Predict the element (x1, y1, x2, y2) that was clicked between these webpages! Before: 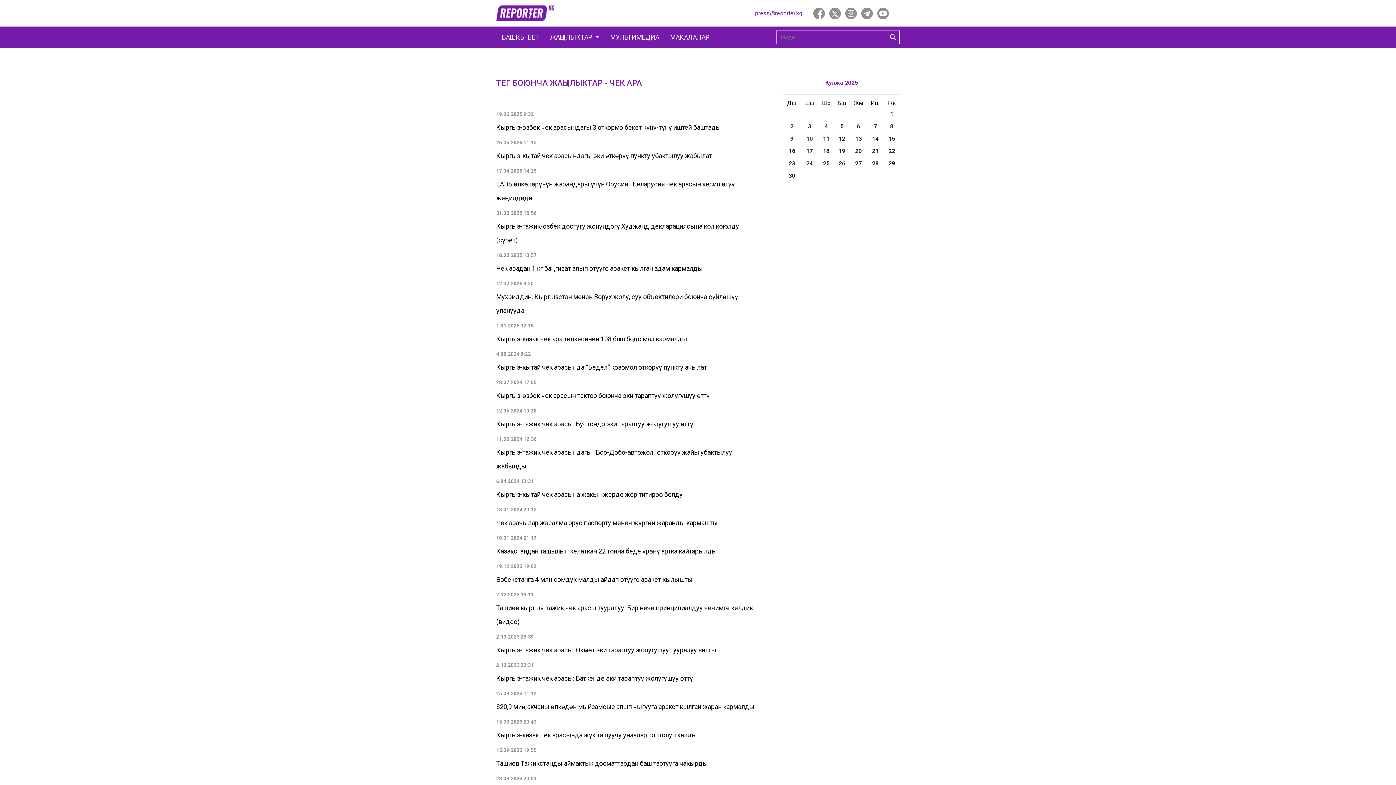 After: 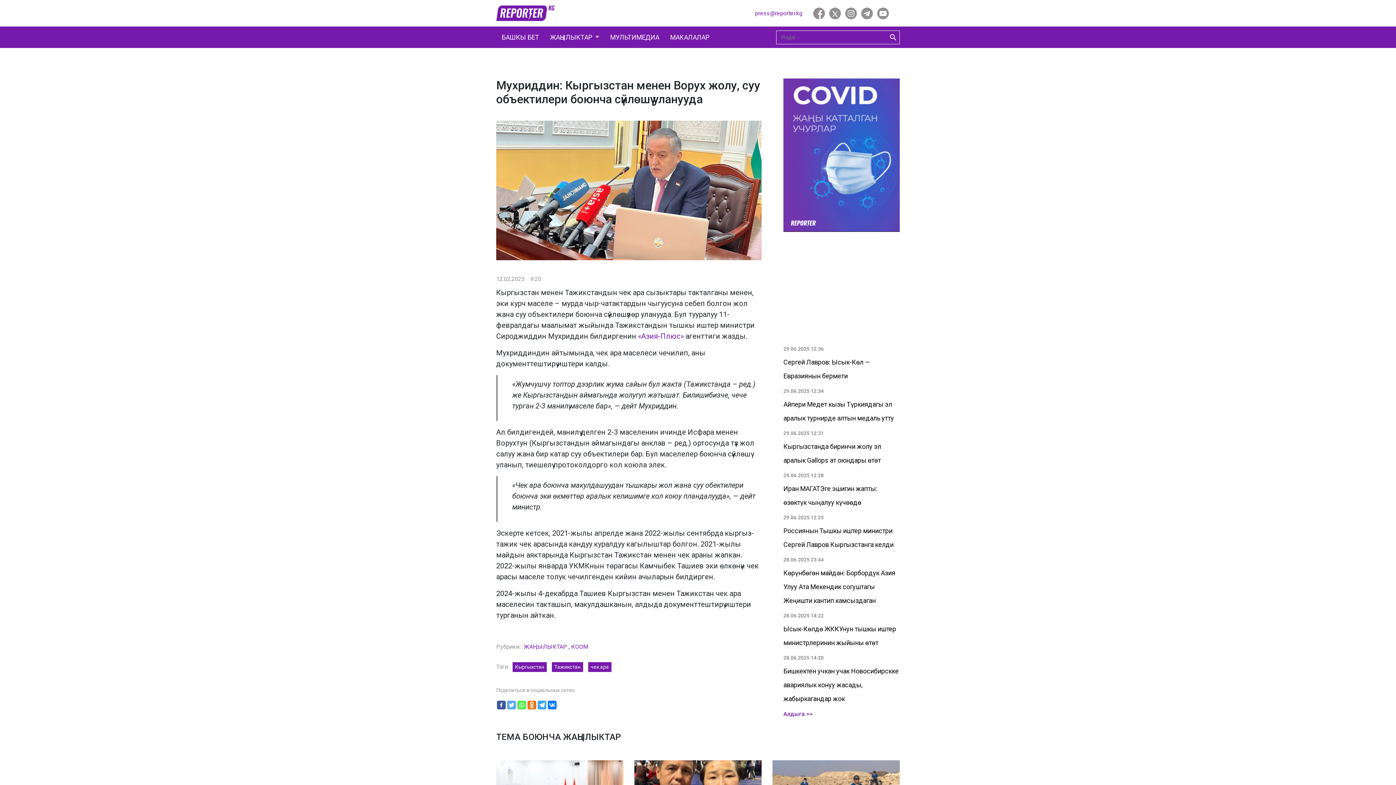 Action: label: 12.02.2025 9:20
Мухриддин: Кыргызстан менен Ворух жолу, суу объектилери боюнча сүйлөшүү уланууда bbox: (496, 279, 761, 316)